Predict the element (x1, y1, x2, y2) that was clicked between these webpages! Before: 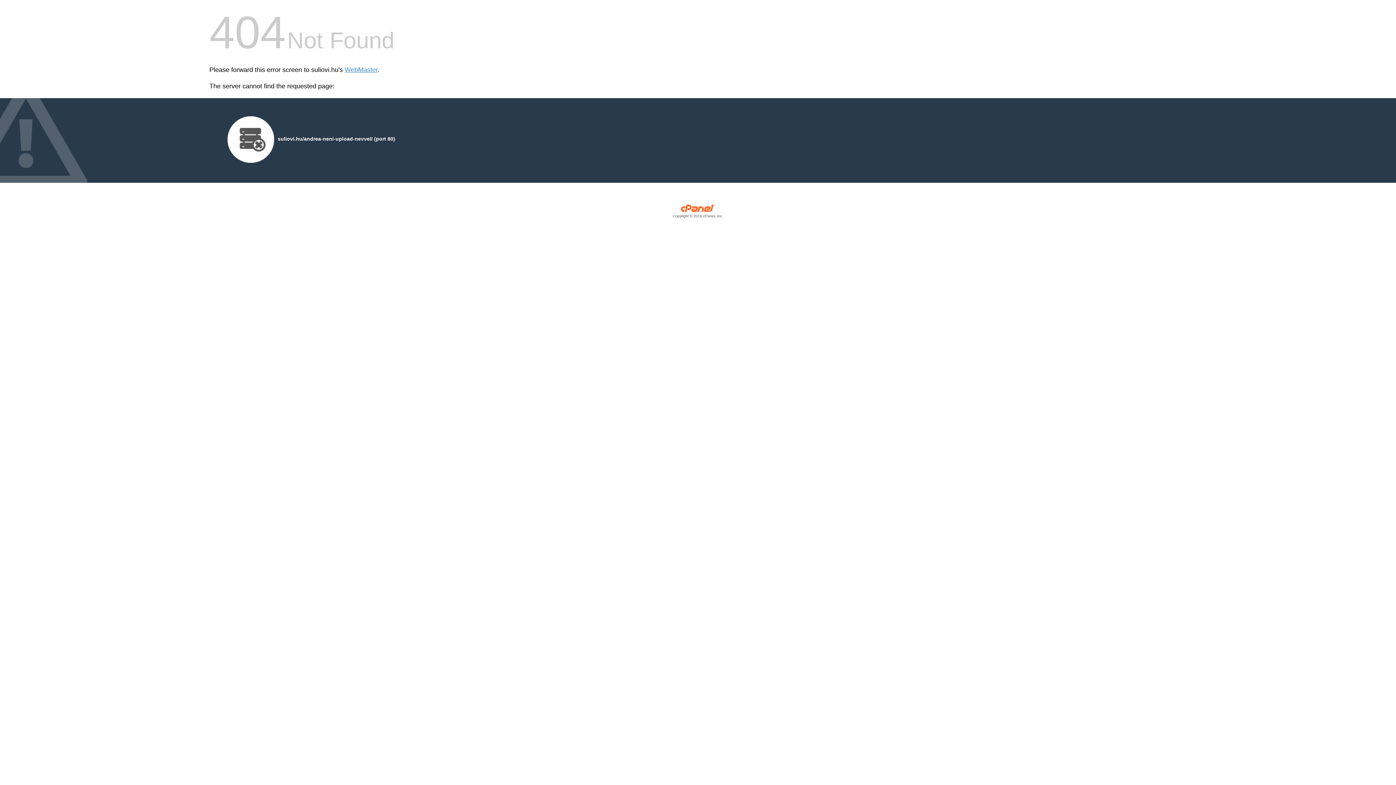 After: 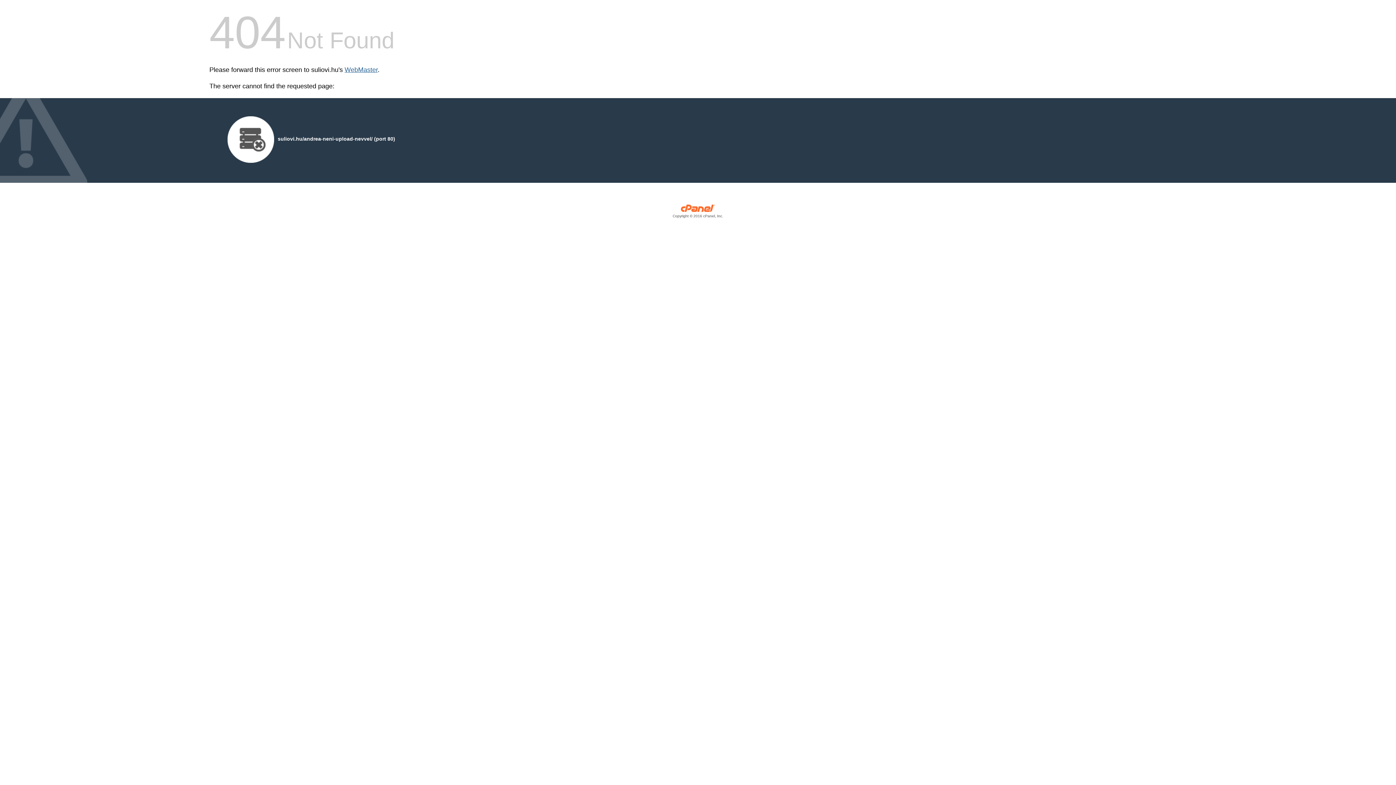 Action: bbox: (344, 66, 377, 73) label: WebMaster